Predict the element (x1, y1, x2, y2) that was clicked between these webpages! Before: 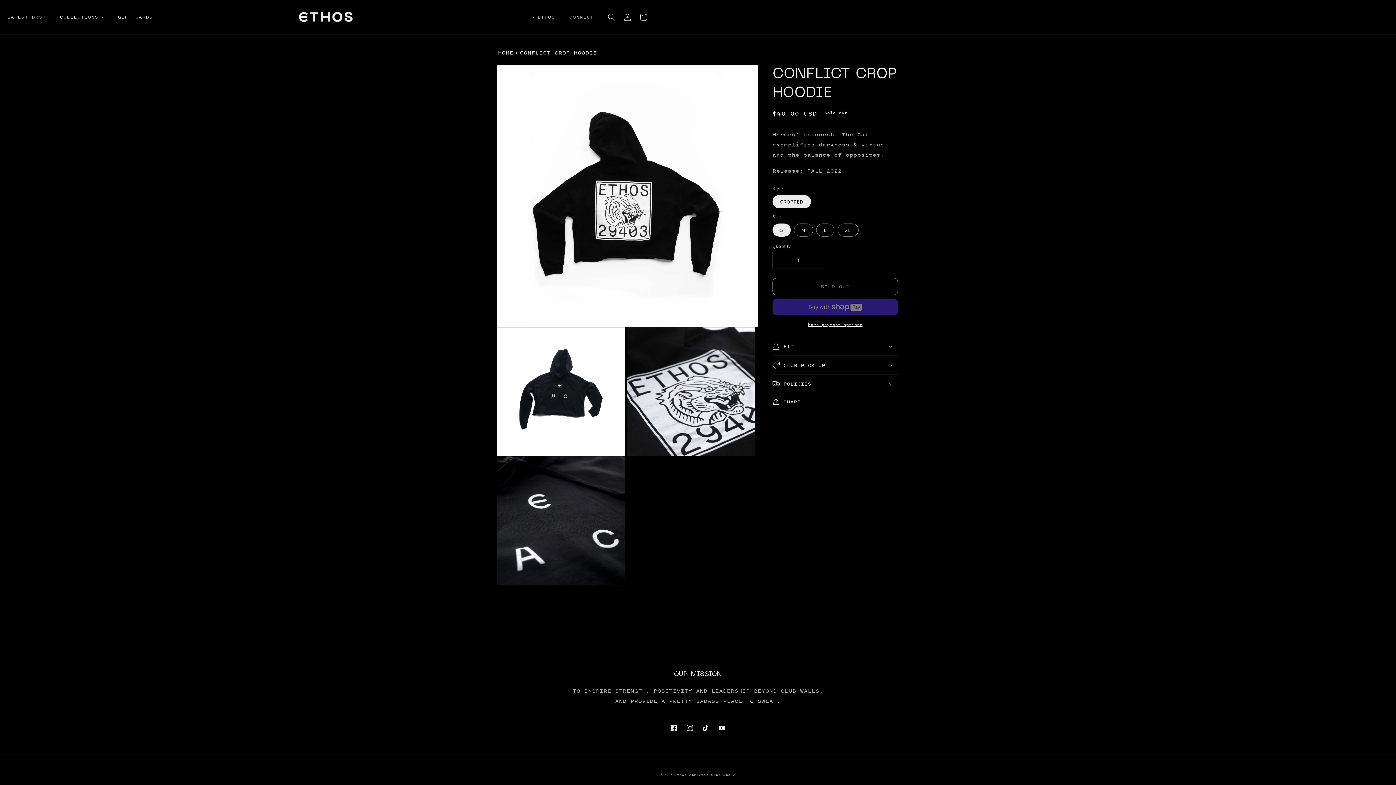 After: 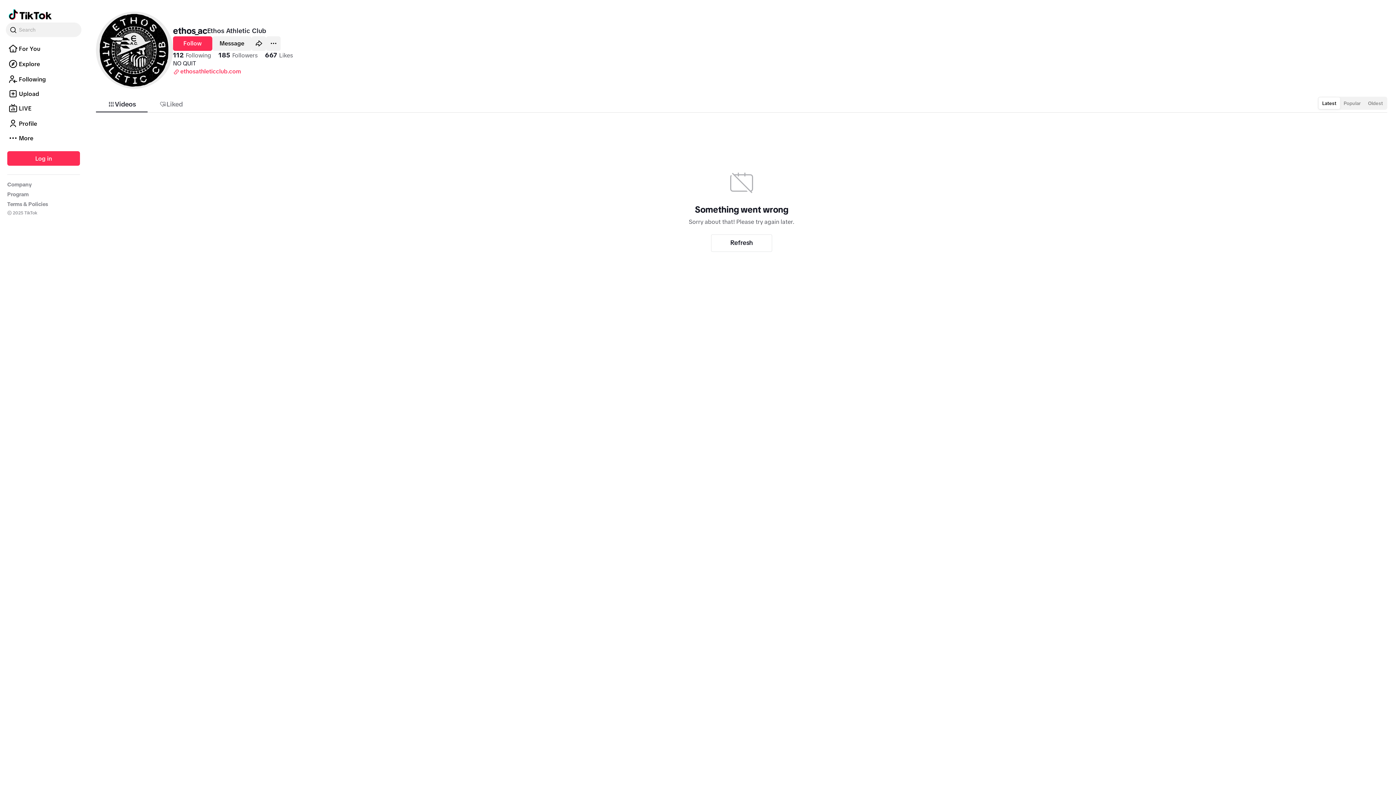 Action: label: TikTok bbox: (698, 720, 714, 736)